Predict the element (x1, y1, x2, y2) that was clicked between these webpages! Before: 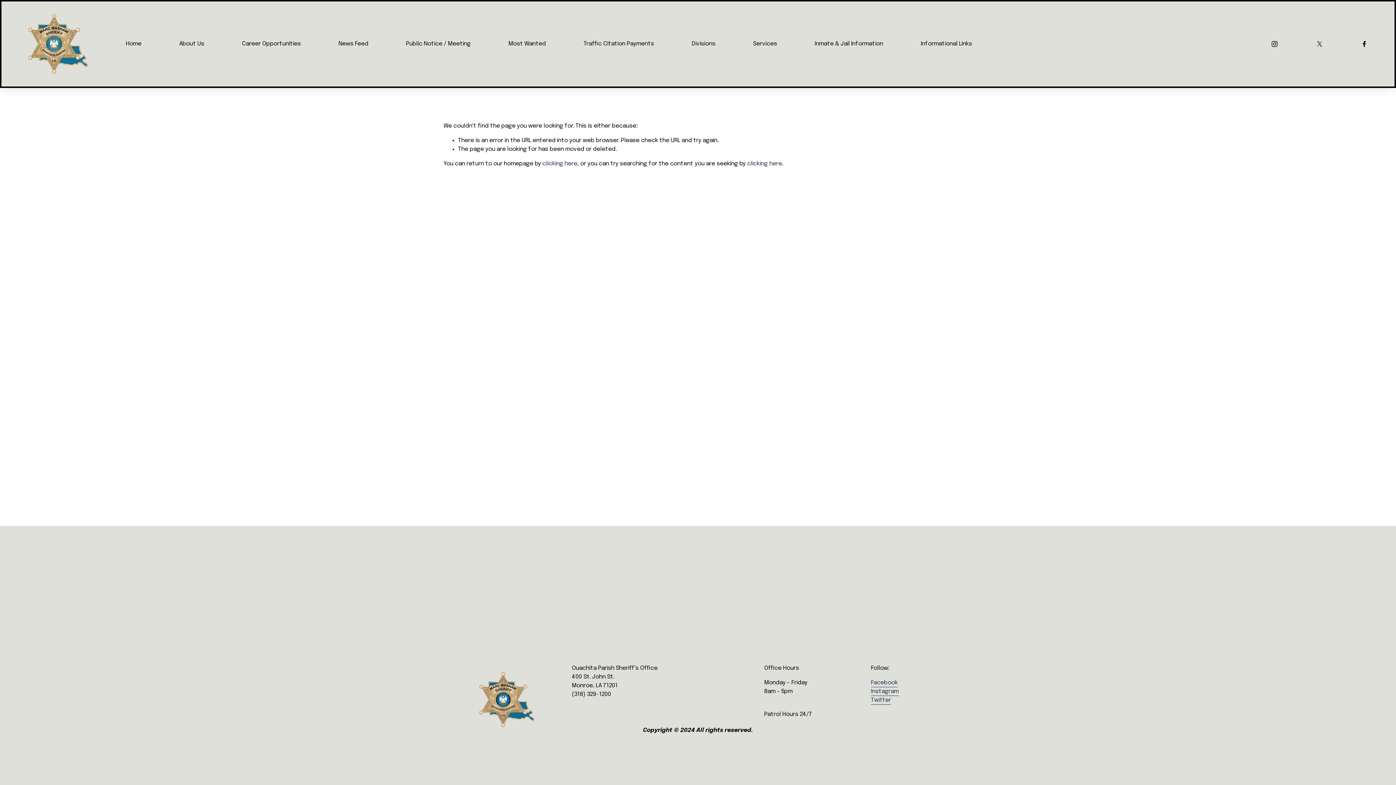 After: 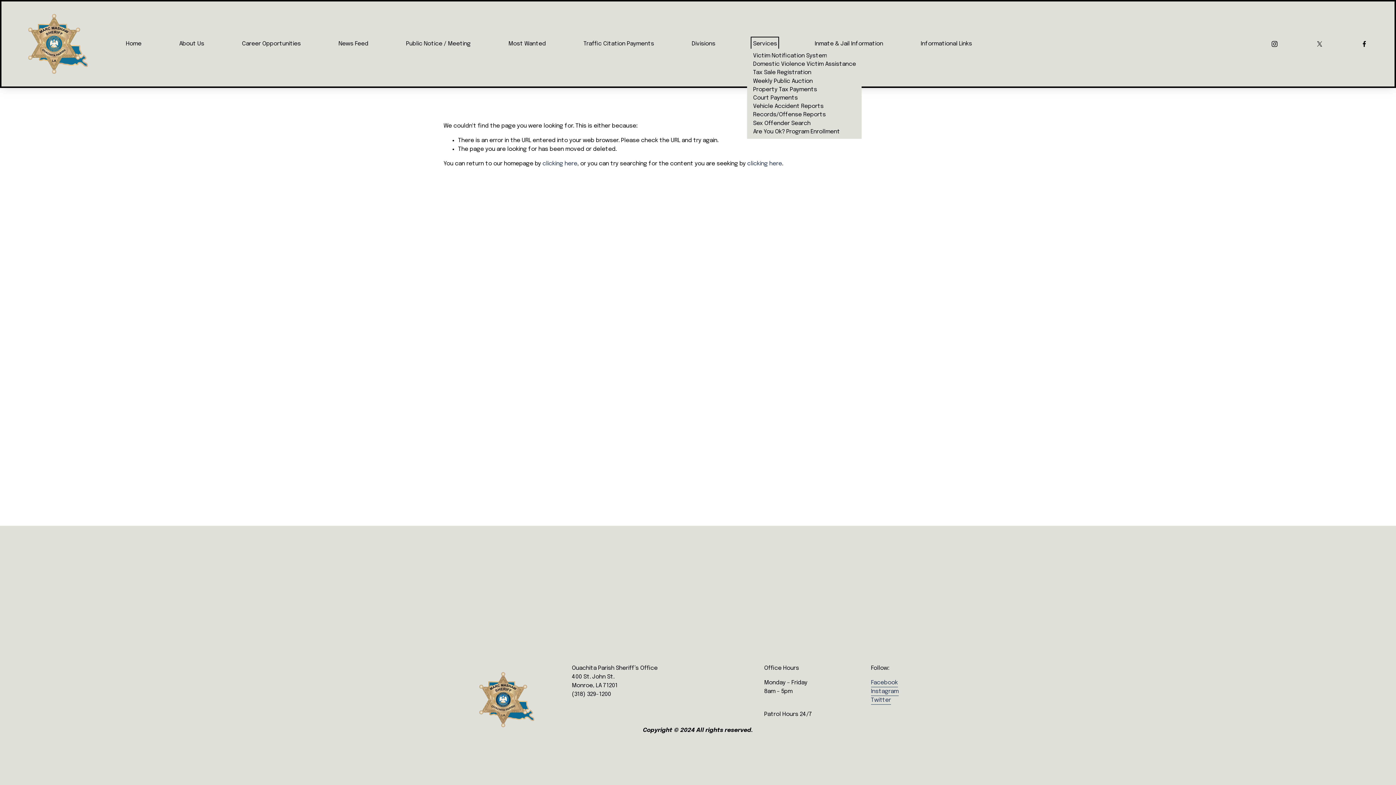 Action: label: folder dropdown bbox: (753, 39, 777, 48)